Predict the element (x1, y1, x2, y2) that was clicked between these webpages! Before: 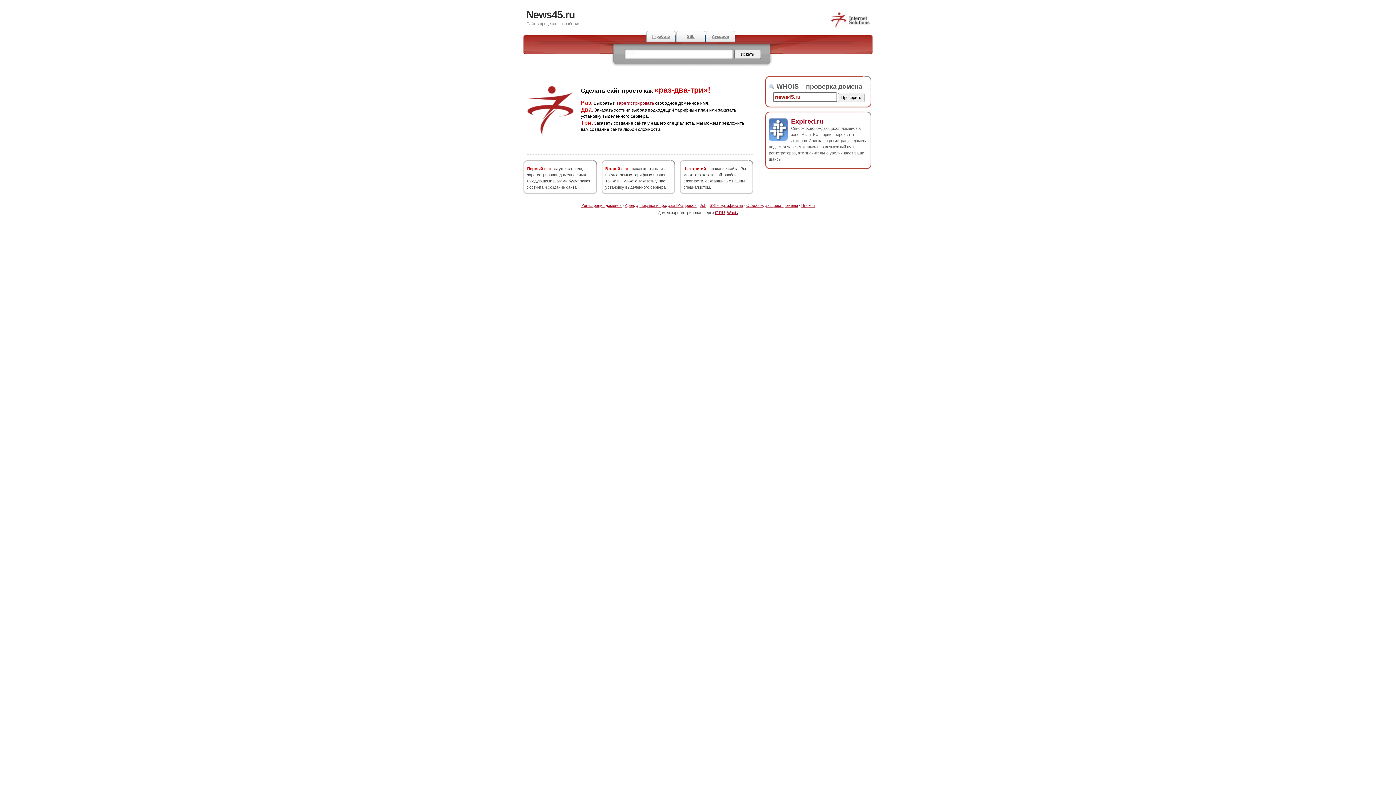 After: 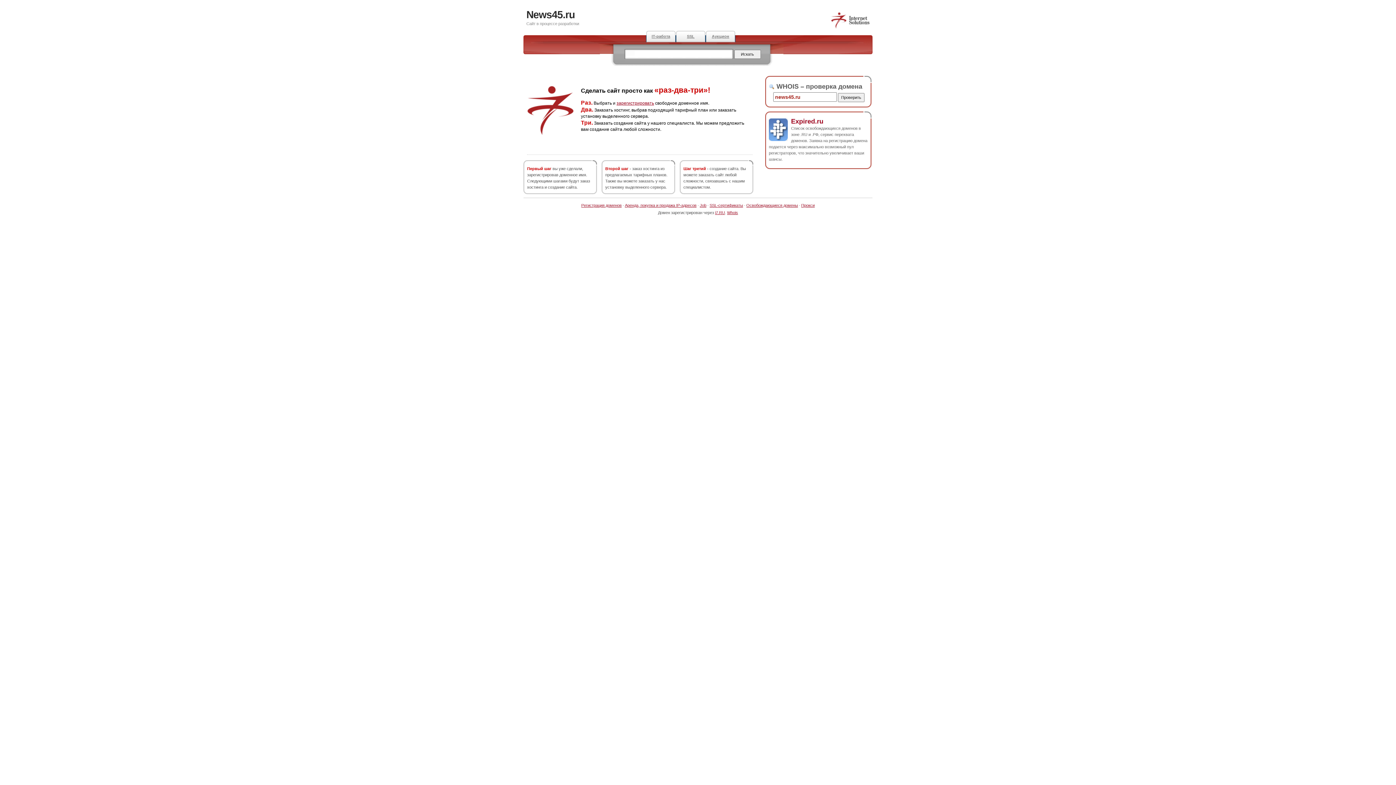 Action: label: News45.ru bbox: (526, 9, 574, 20)